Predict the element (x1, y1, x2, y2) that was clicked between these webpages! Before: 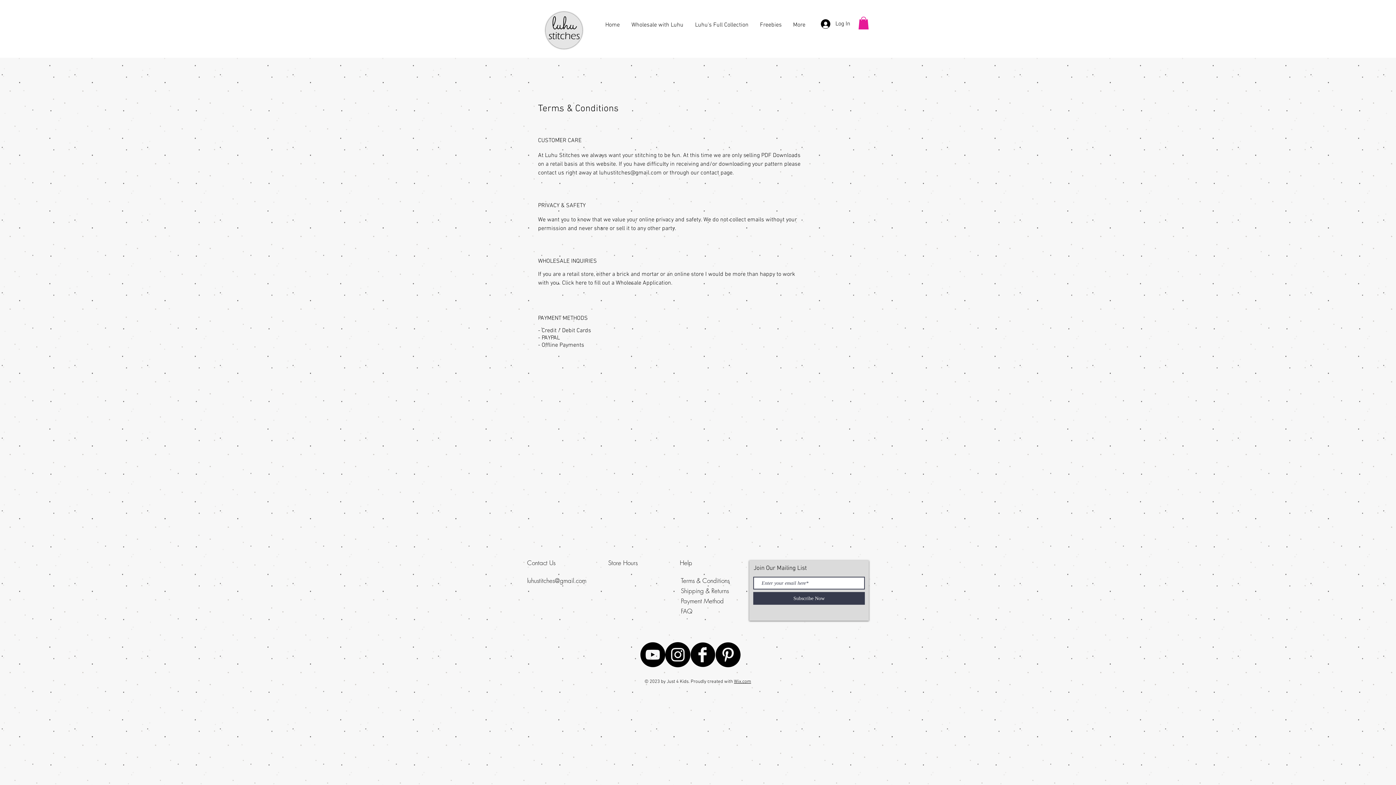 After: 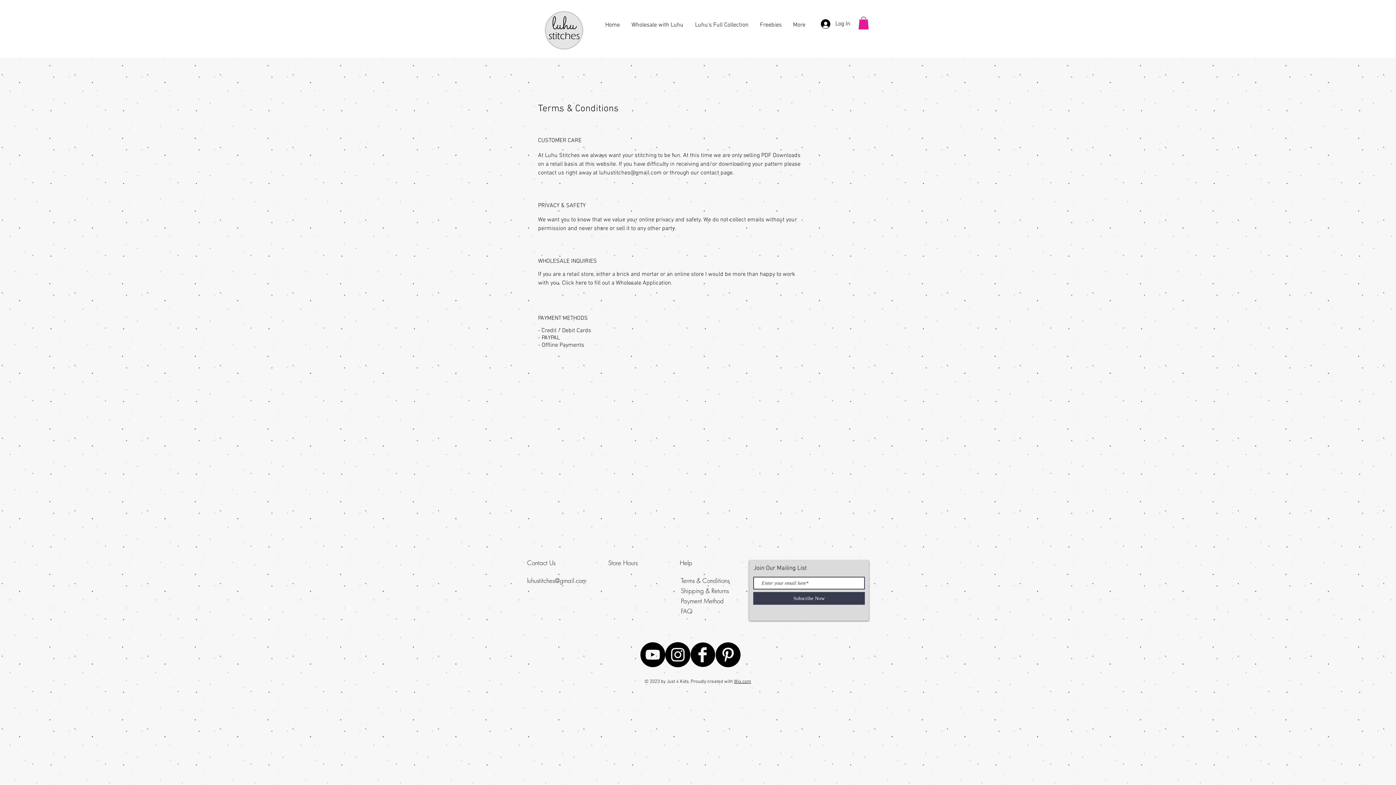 Action: label: Terms & Conditions bbox: (681, 576, 729, 585)